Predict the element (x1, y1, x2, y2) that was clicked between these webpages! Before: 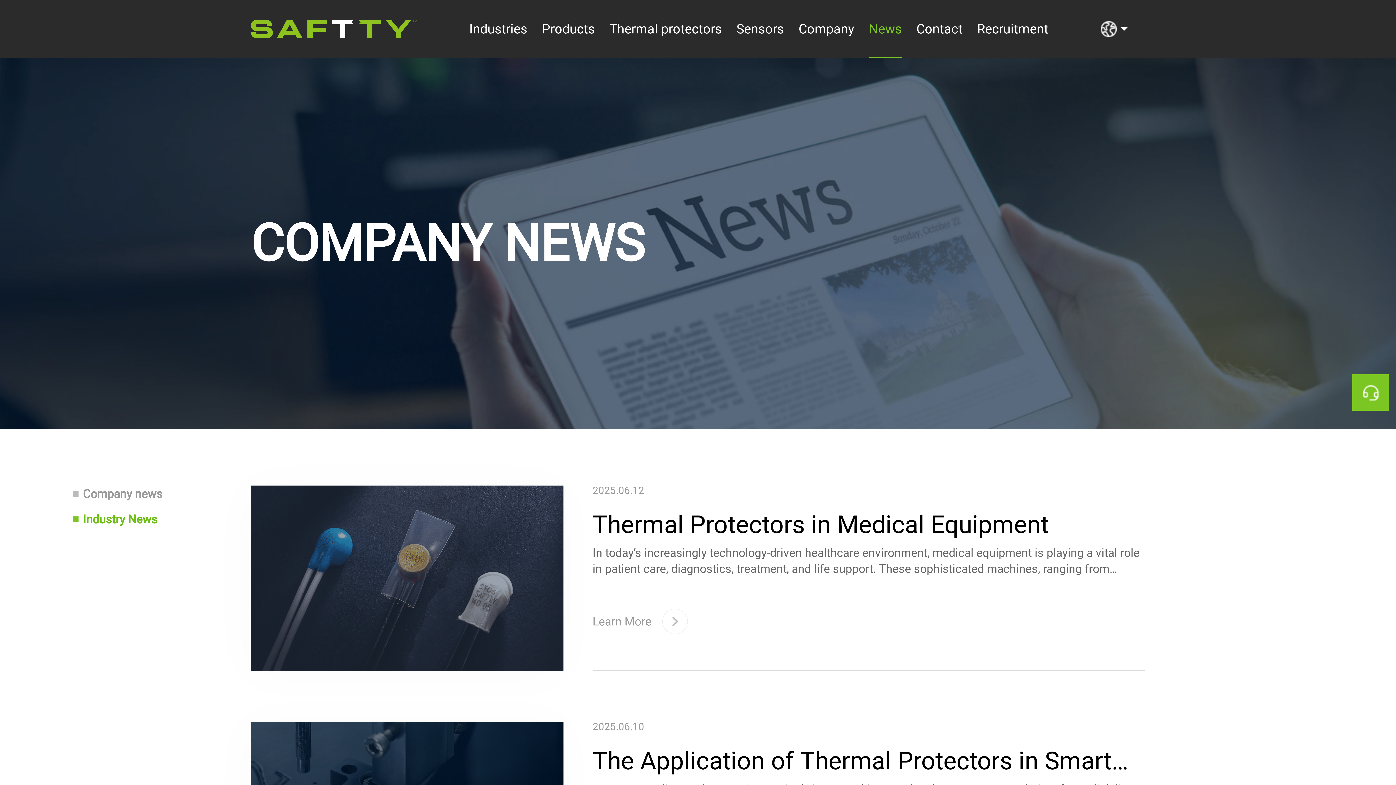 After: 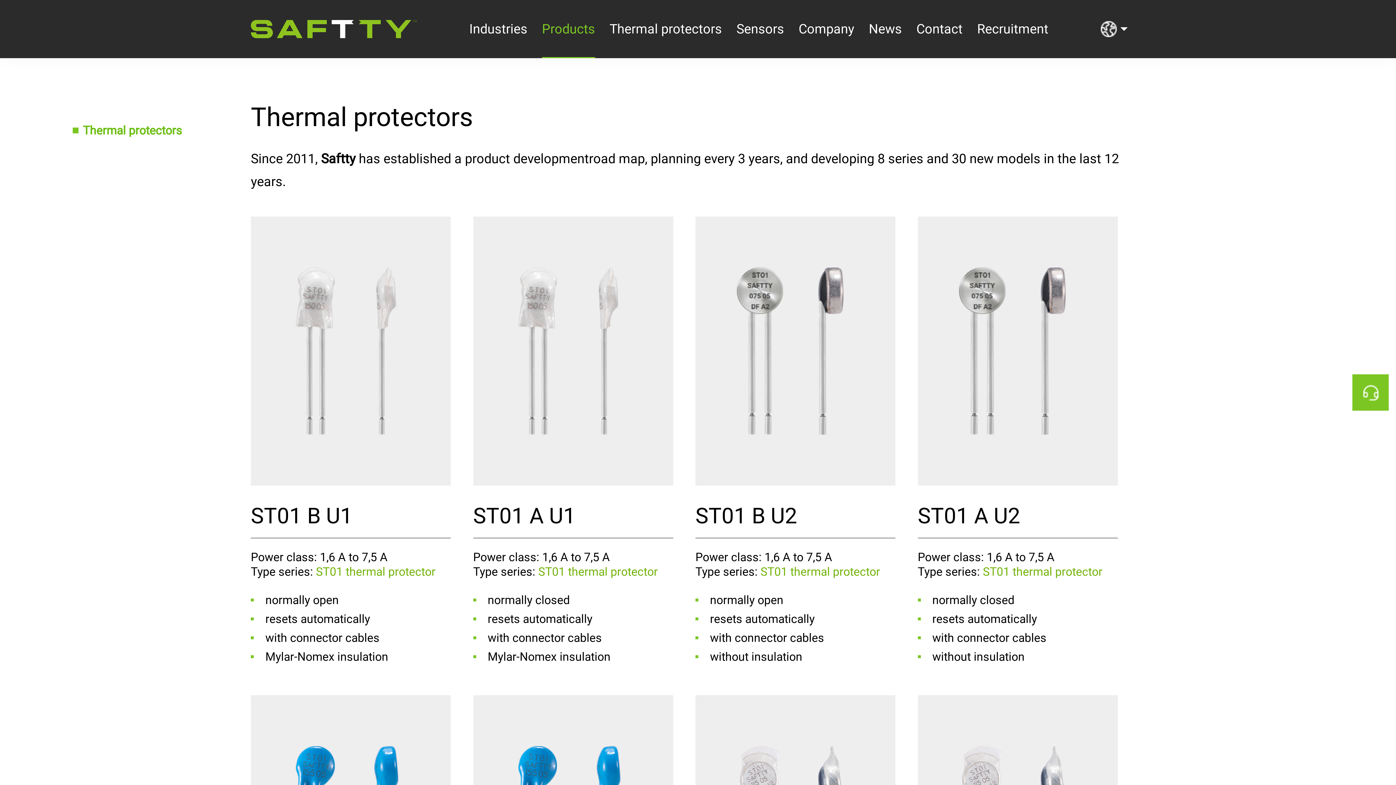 Action: bbox: (542, 0, 595, 58) label: Products